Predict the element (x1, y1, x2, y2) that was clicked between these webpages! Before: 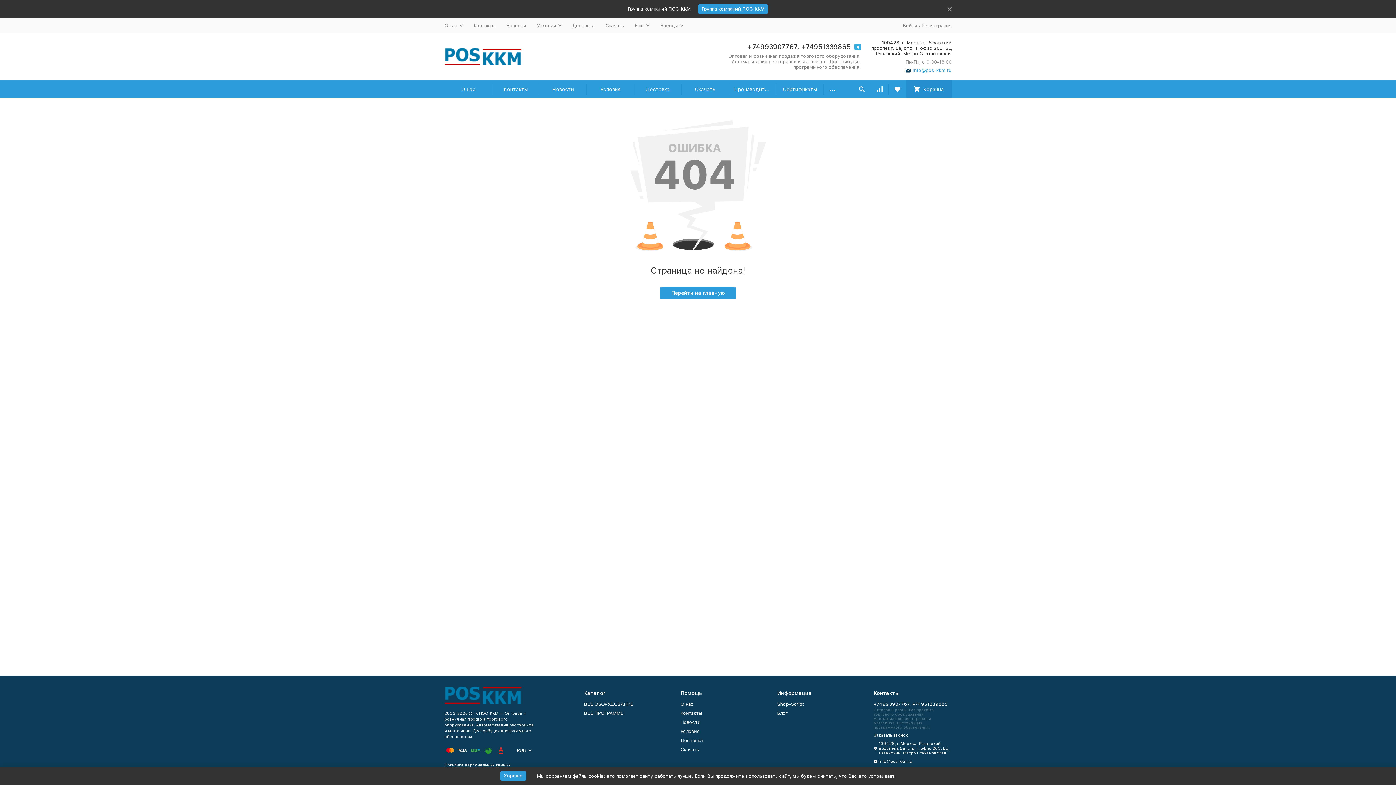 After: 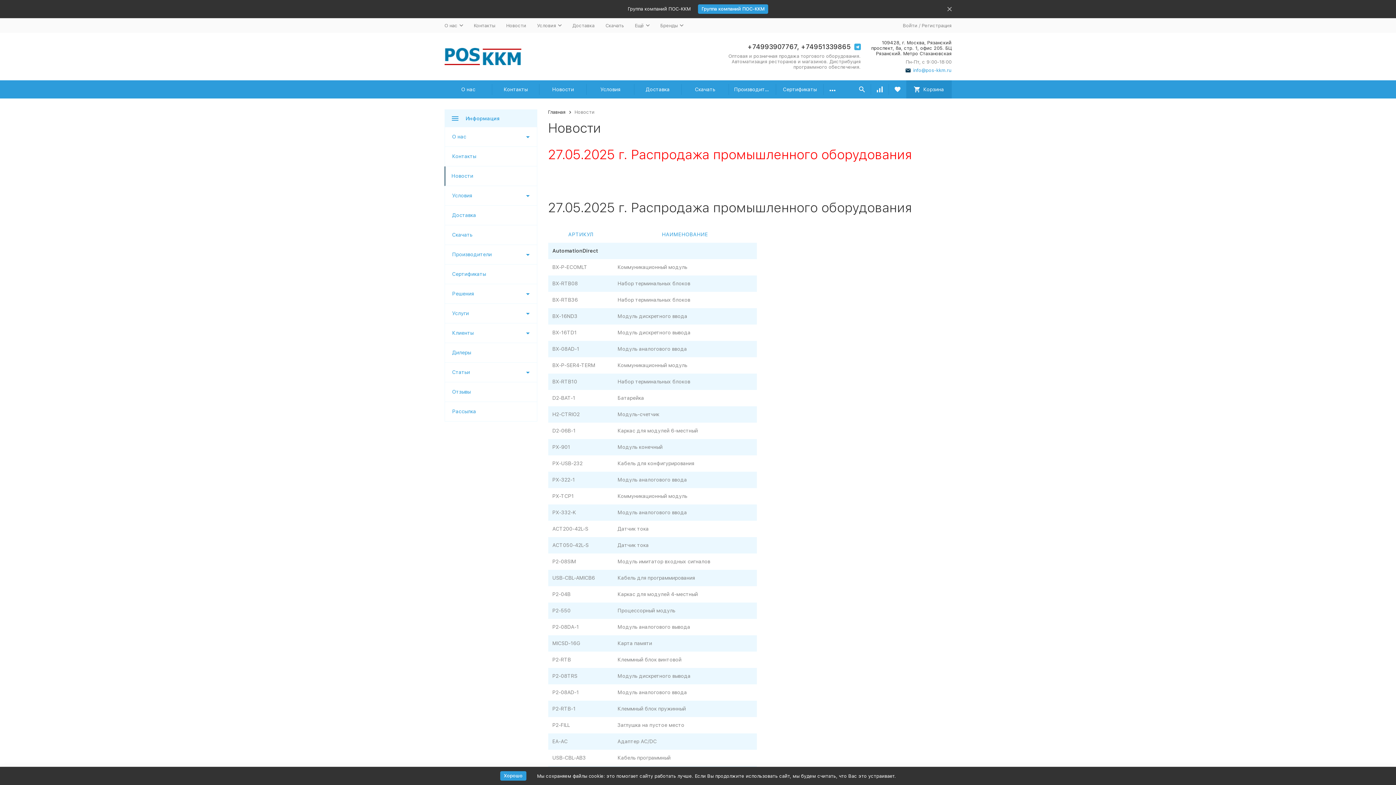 Action: bbox: (506, 22, 526, 28) label: Новости